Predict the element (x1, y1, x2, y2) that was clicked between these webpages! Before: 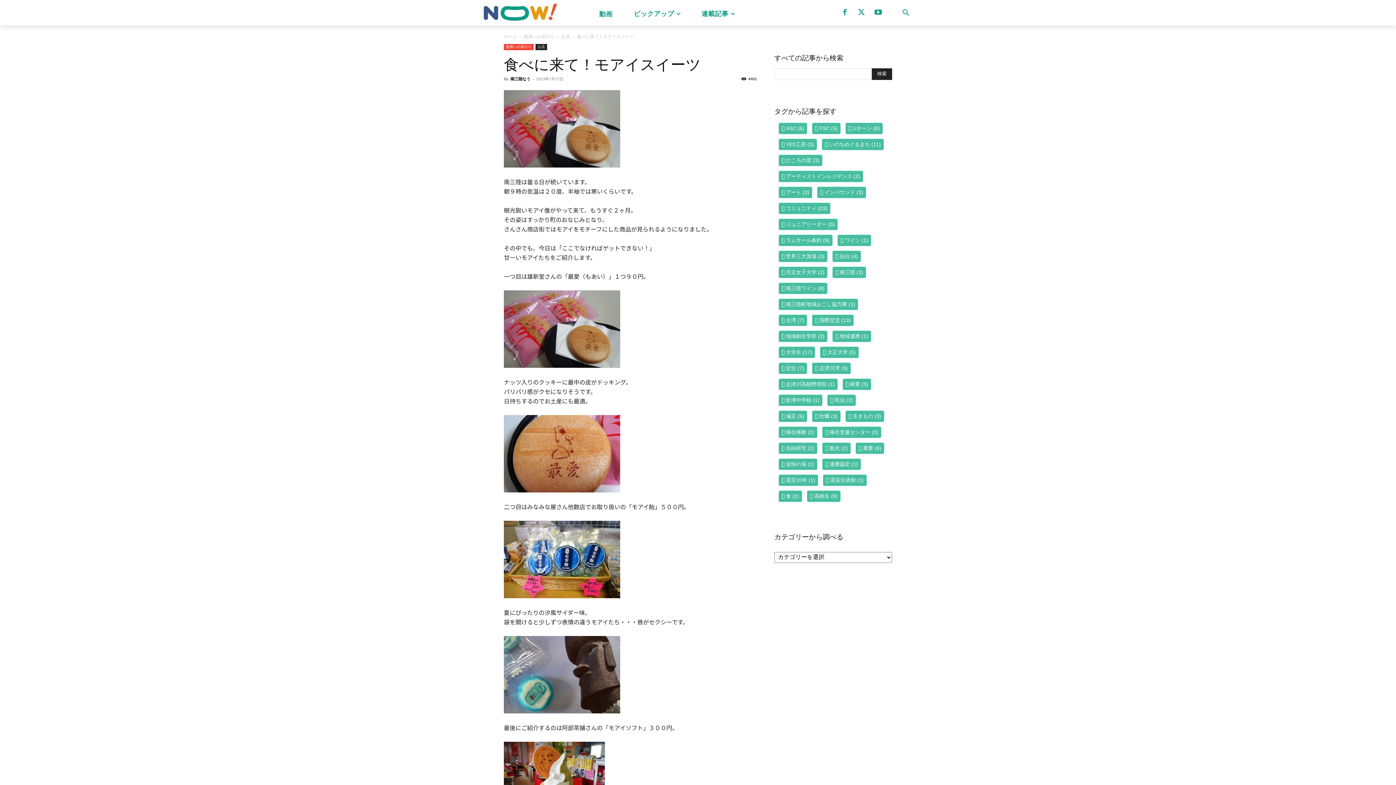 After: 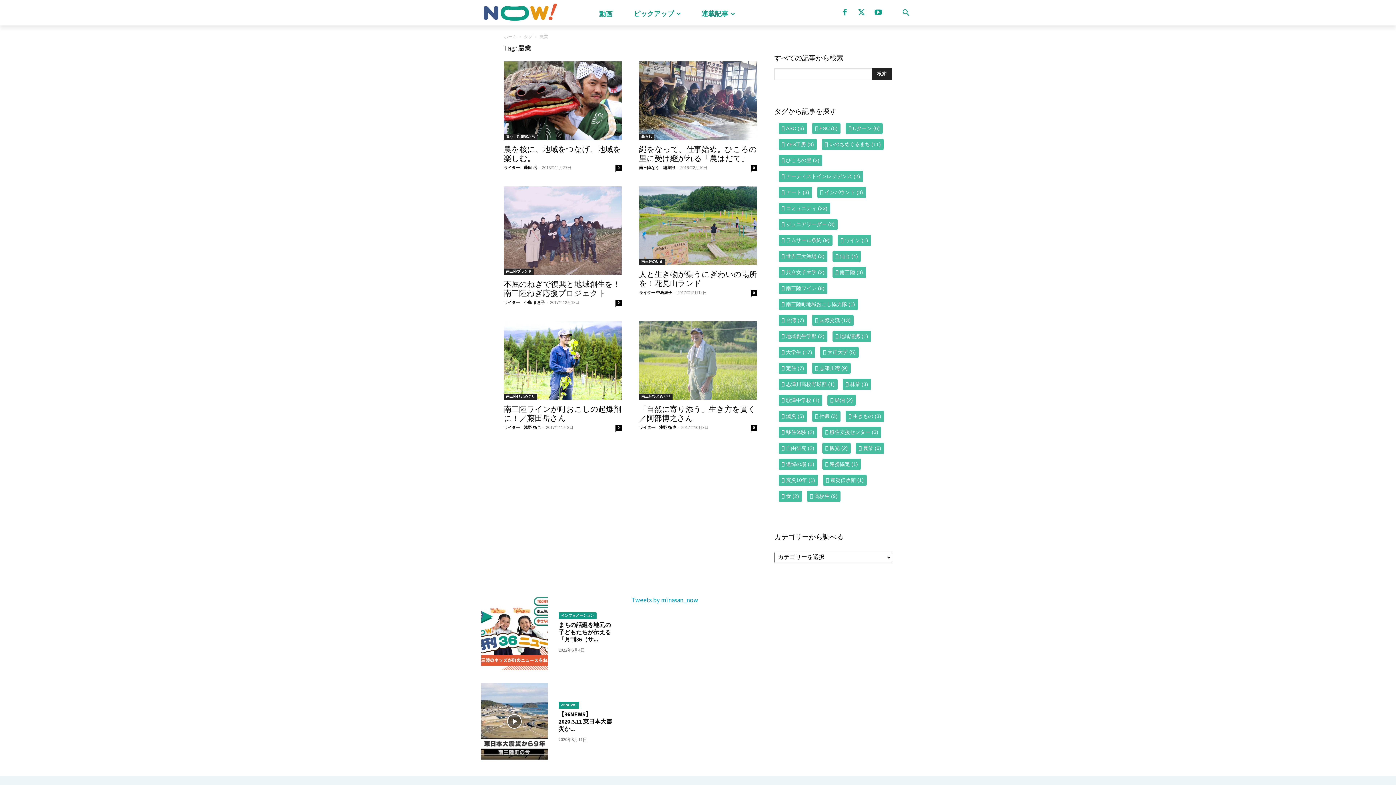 Action: label: 農業 (6個の項目) bbox: (856, 442, 884, 454)